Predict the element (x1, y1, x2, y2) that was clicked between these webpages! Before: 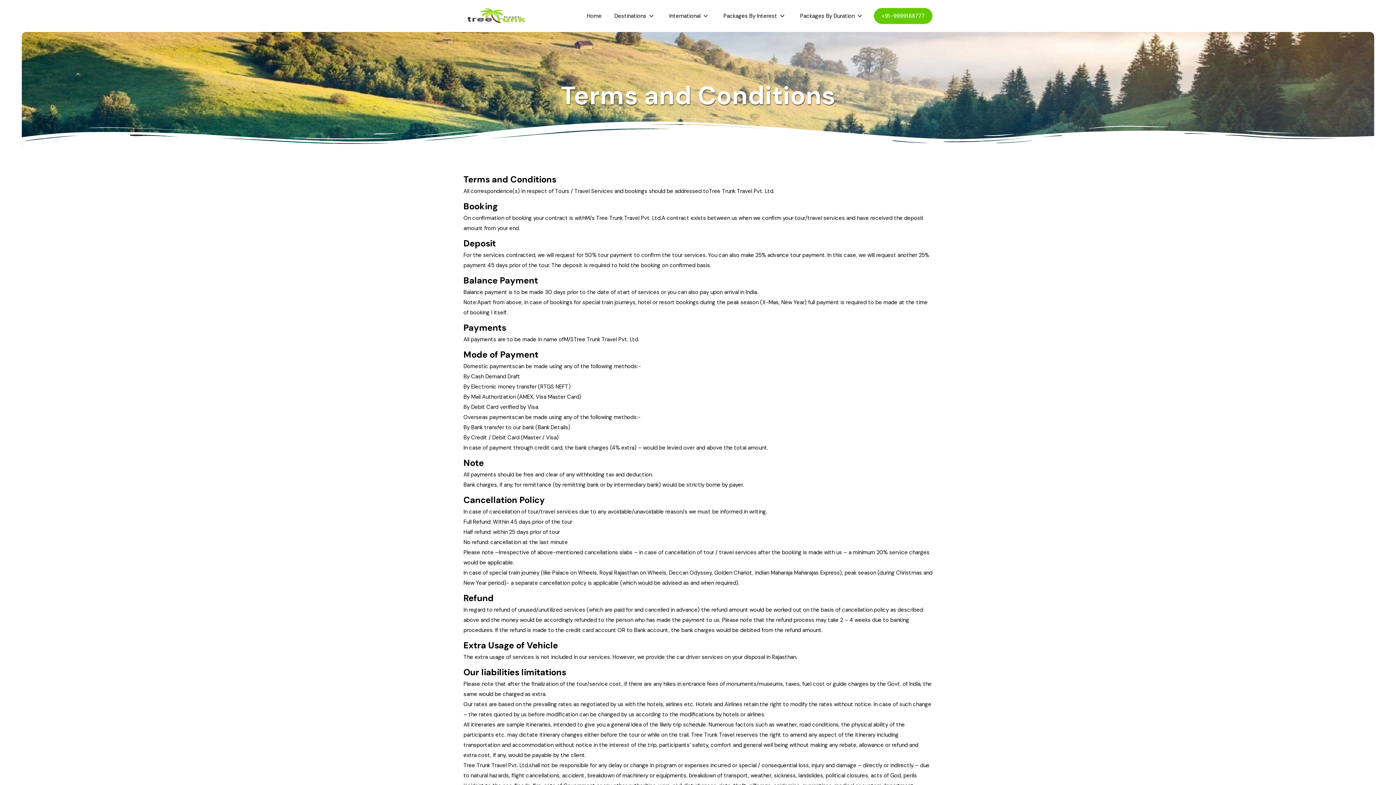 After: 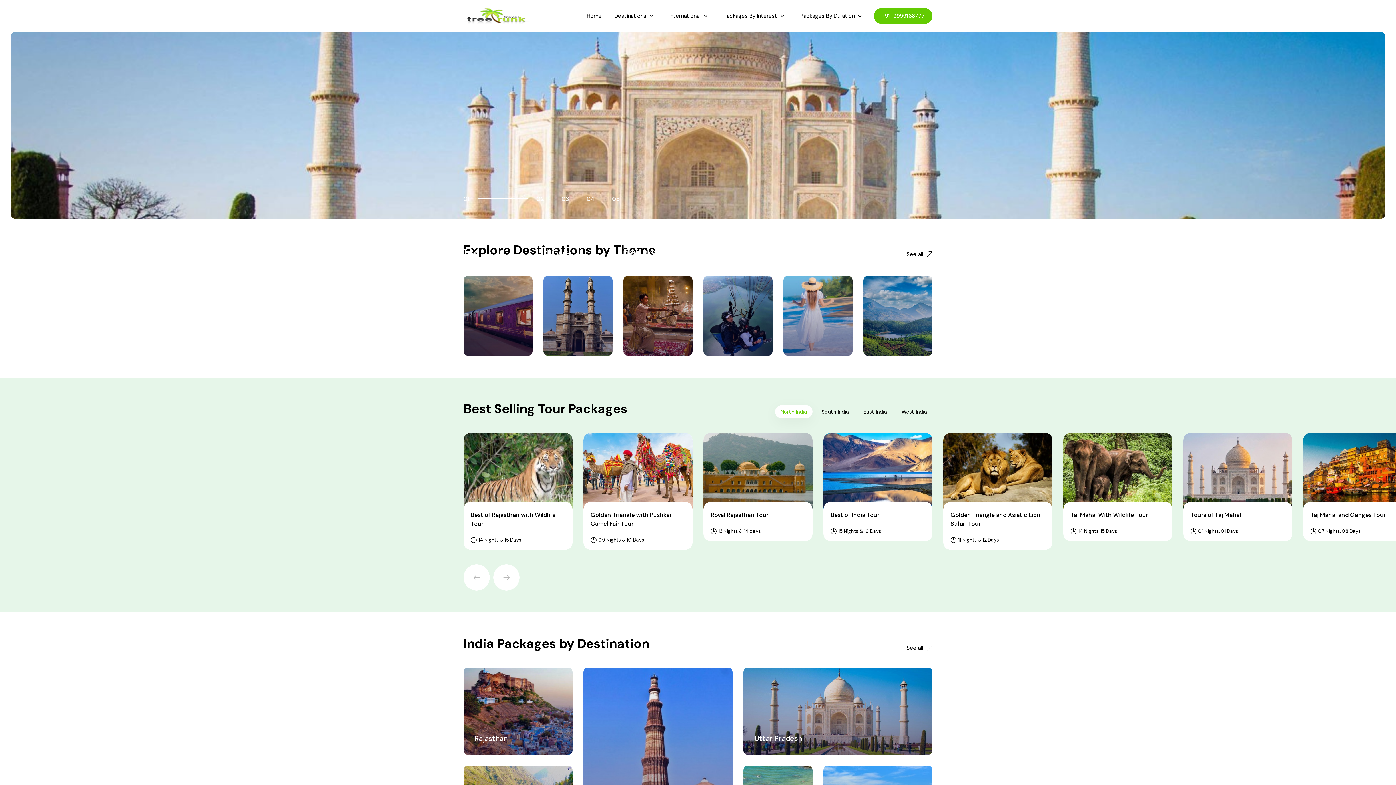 Action: bbox: (463, 7, 530, 24)